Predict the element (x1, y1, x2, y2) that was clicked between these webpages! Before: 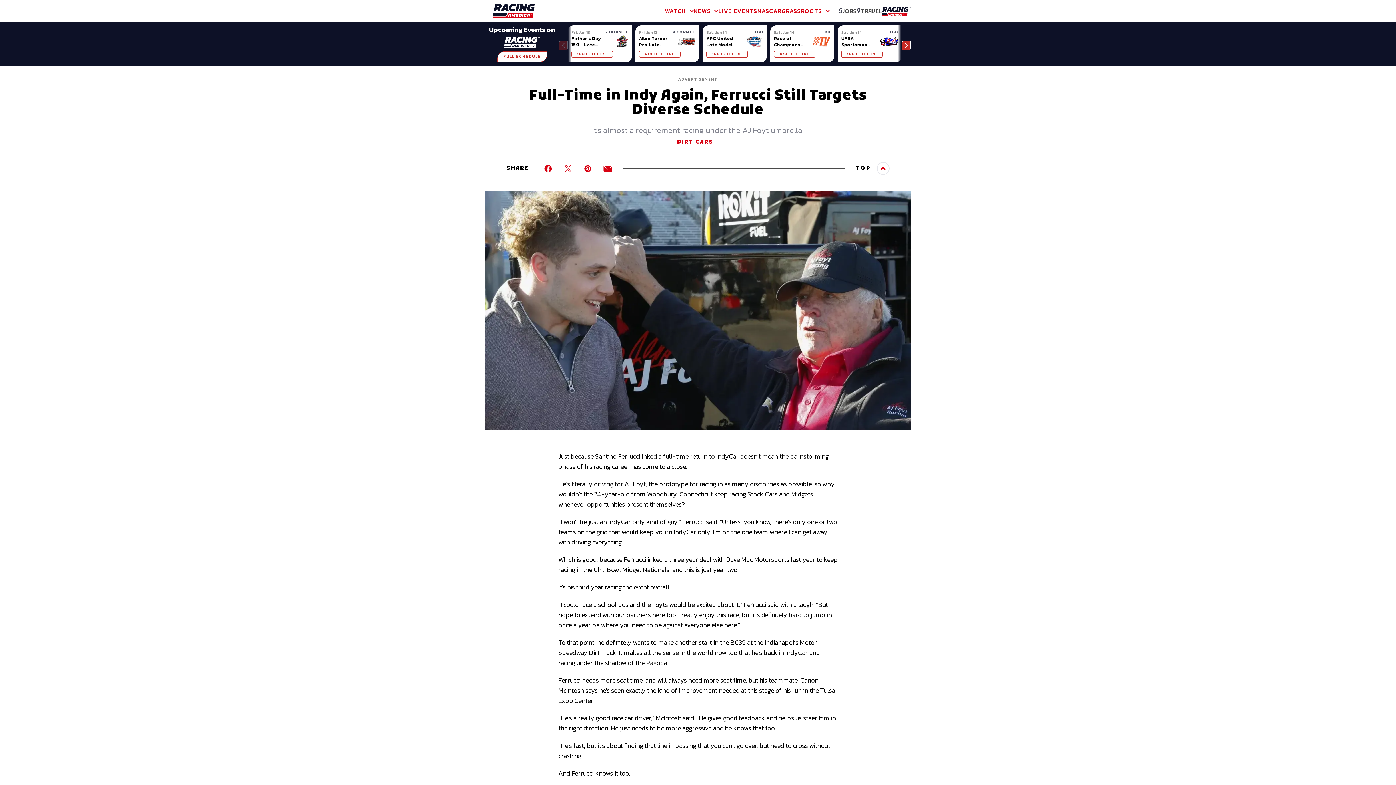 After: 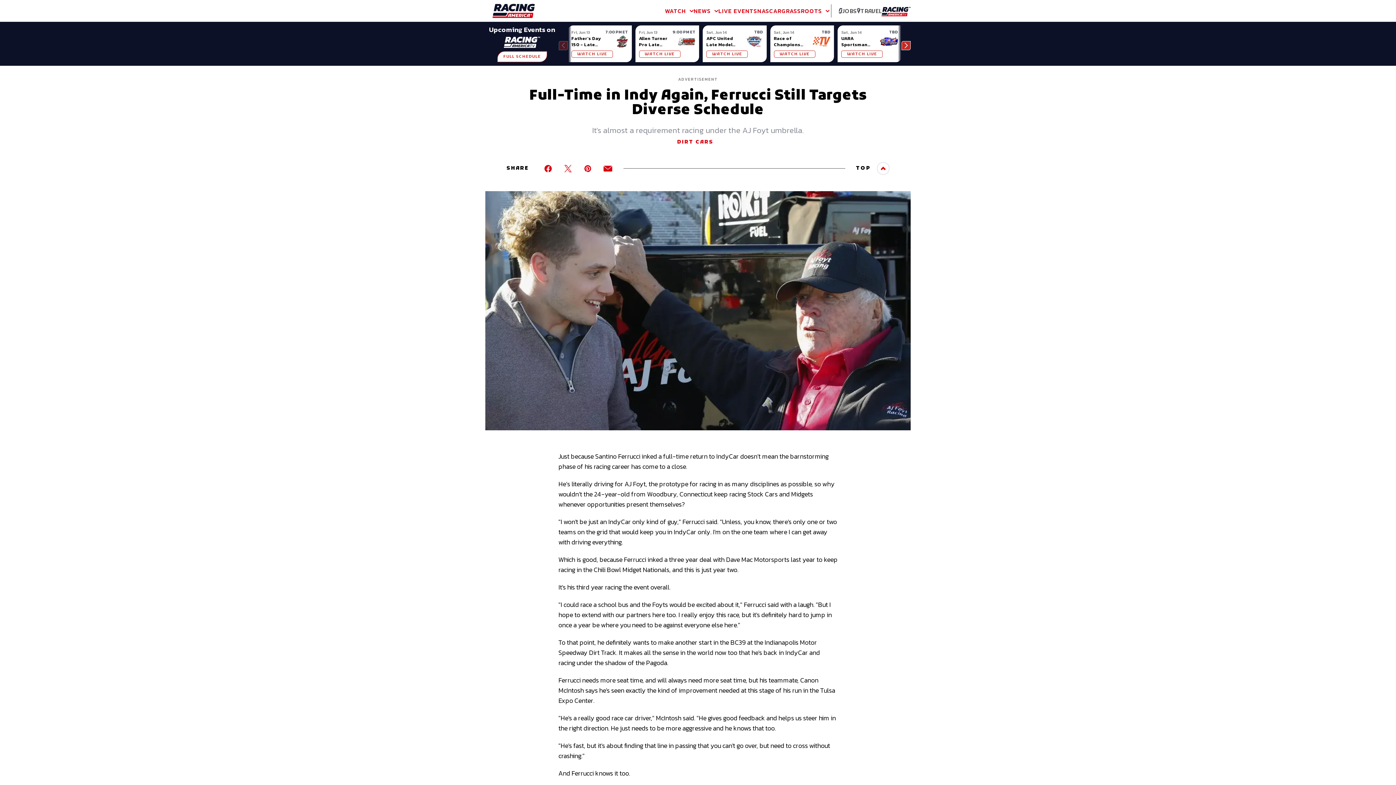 Action: bbox: (563, 164, 572, 172)